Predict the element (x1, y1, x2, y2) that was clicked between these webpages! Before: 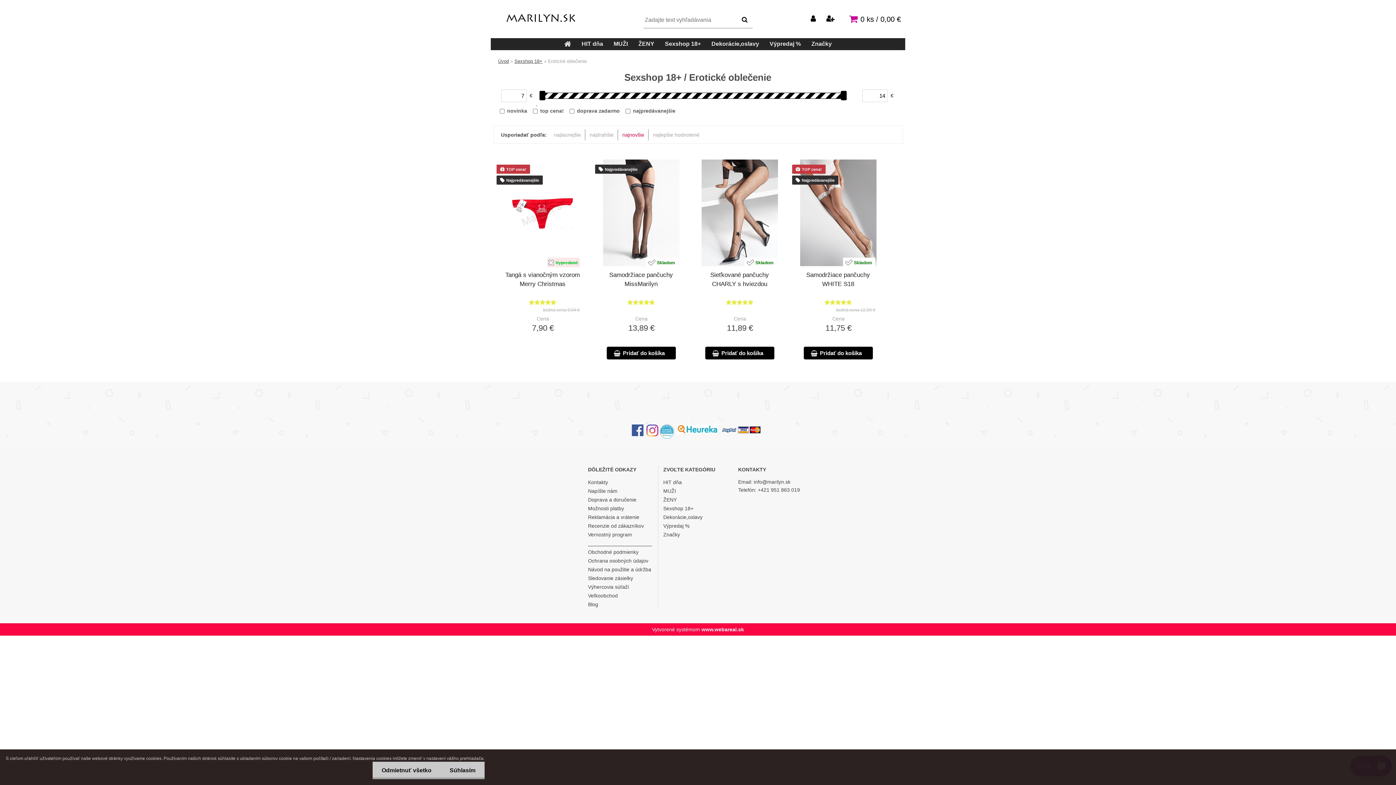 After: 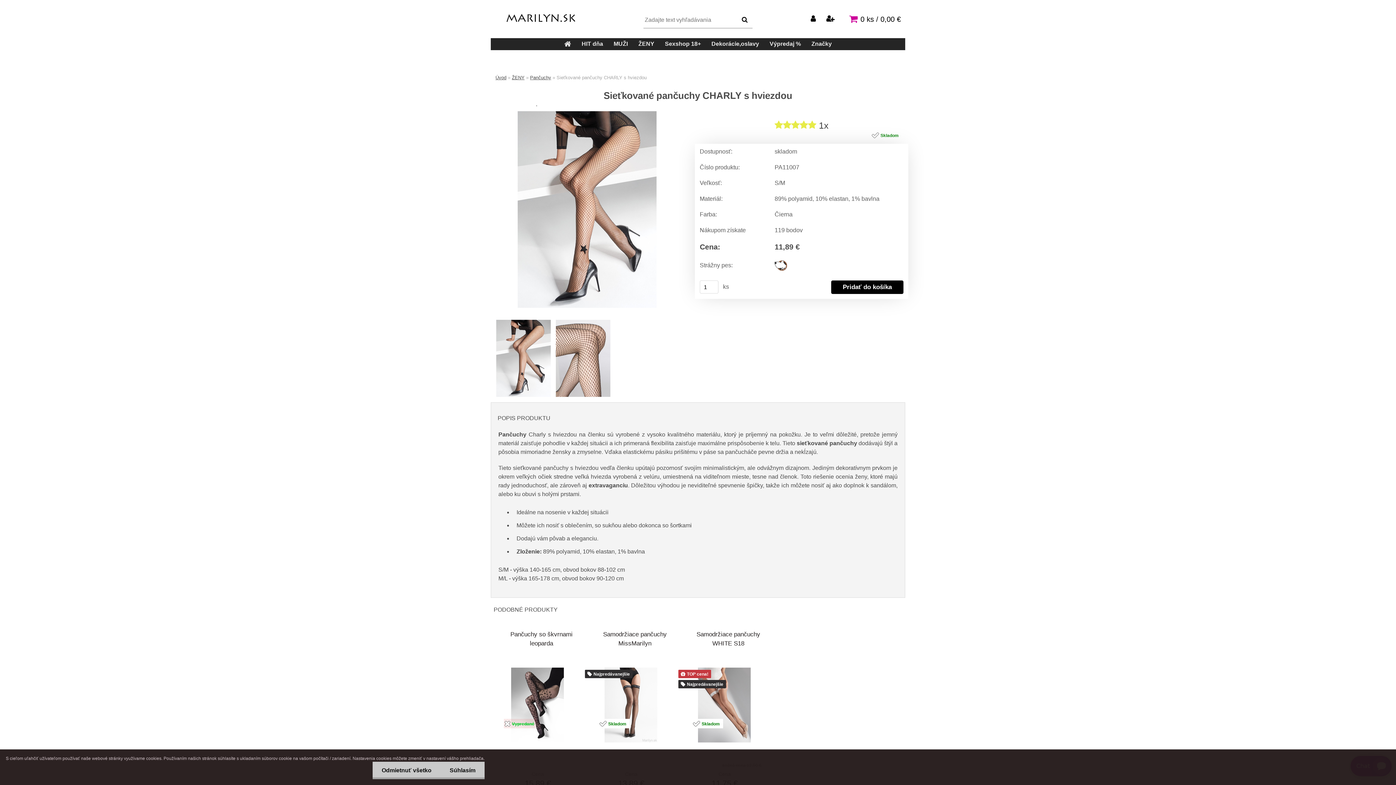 Action: bbox: (698, 159, 780, 265)